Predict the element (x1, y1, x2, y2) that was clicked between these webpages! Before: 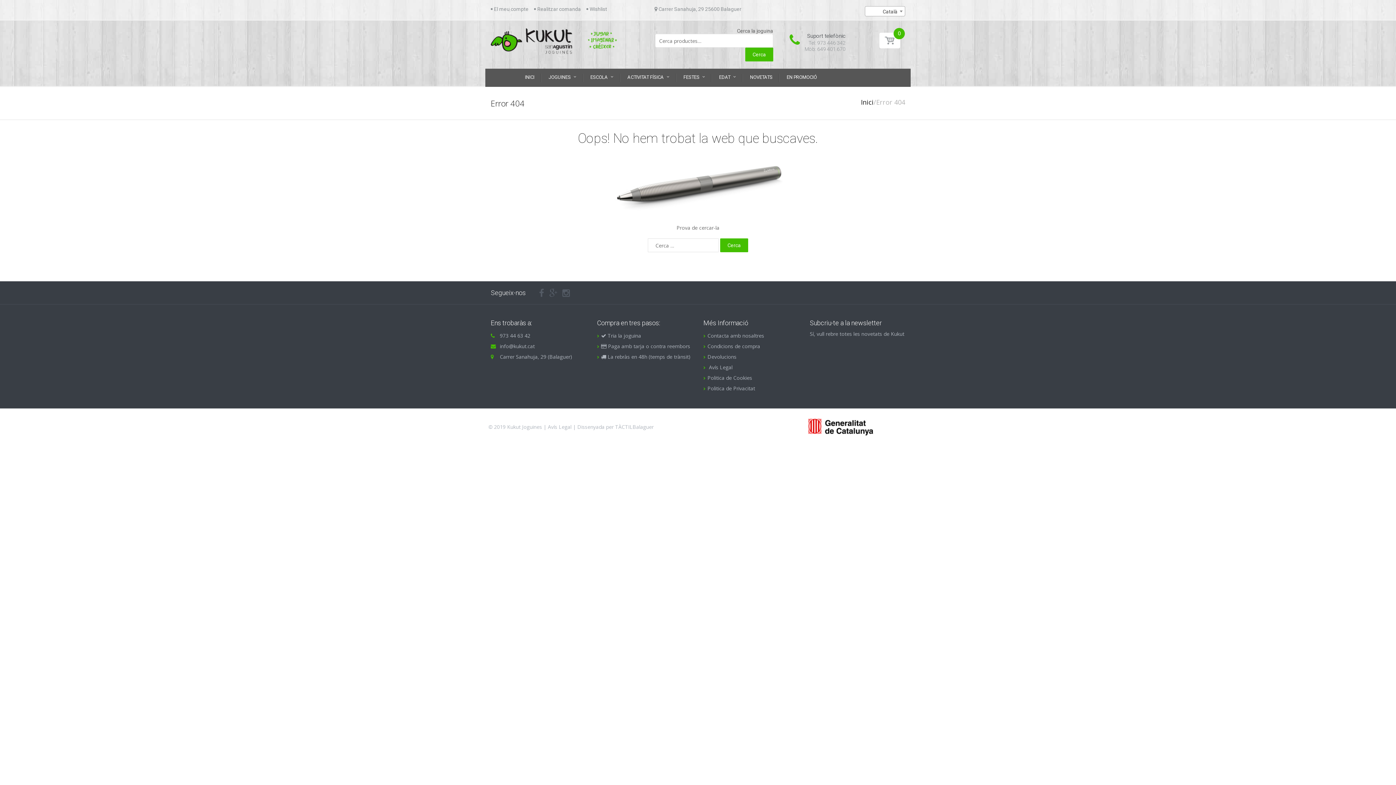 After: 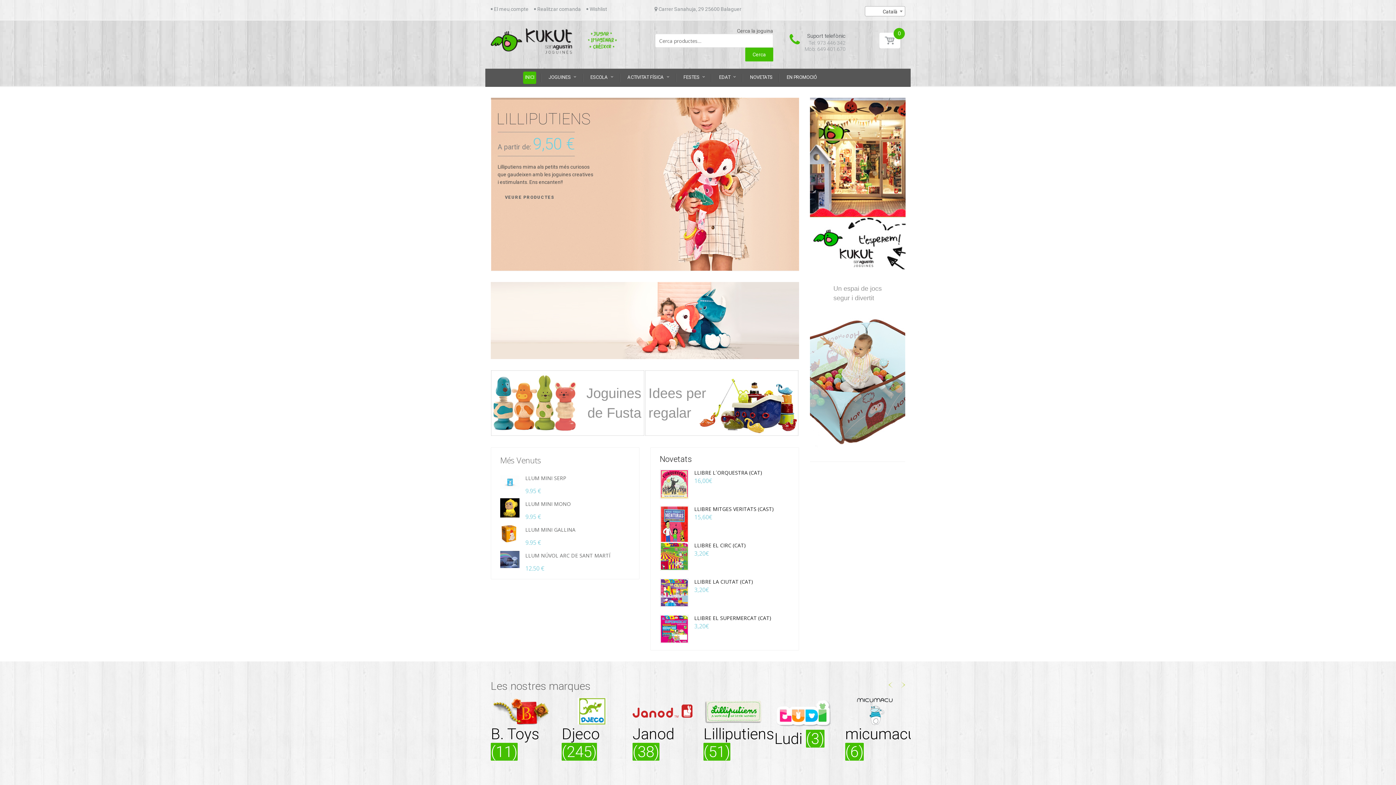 Action: bbox: (861, 97, 873, 106) label: Inici